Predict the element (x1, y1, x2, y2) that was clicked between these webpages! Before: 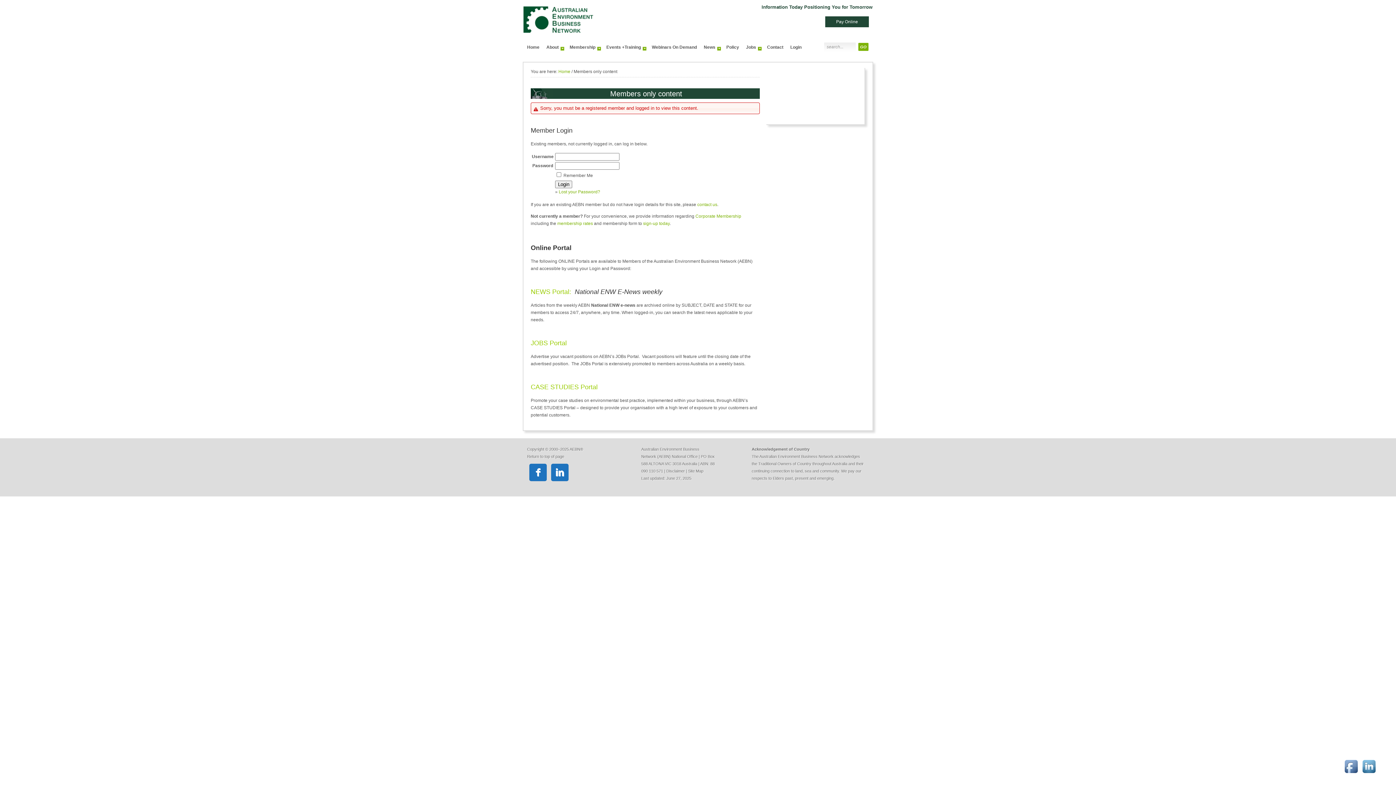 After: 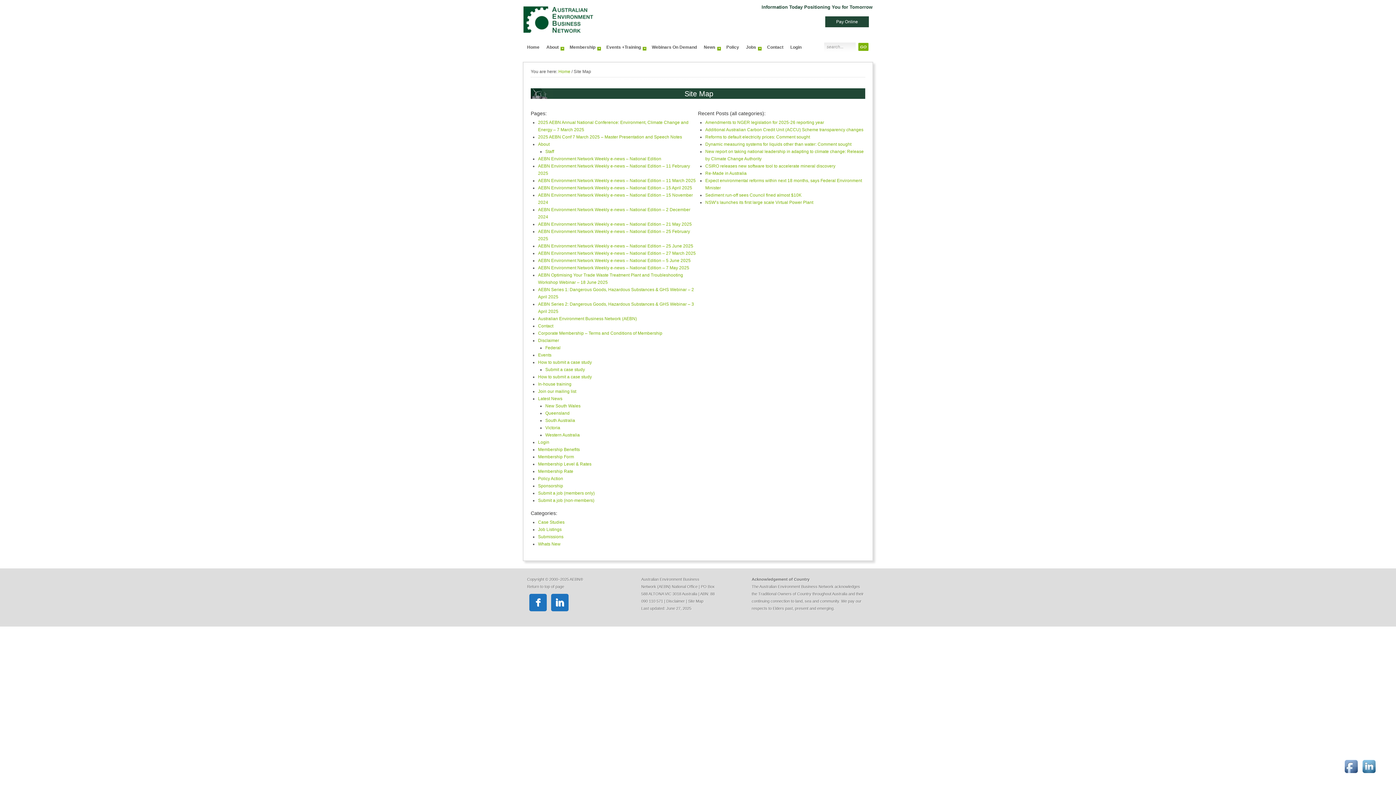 Action: bbox: (688, 469, 703, 473) label: Site Map